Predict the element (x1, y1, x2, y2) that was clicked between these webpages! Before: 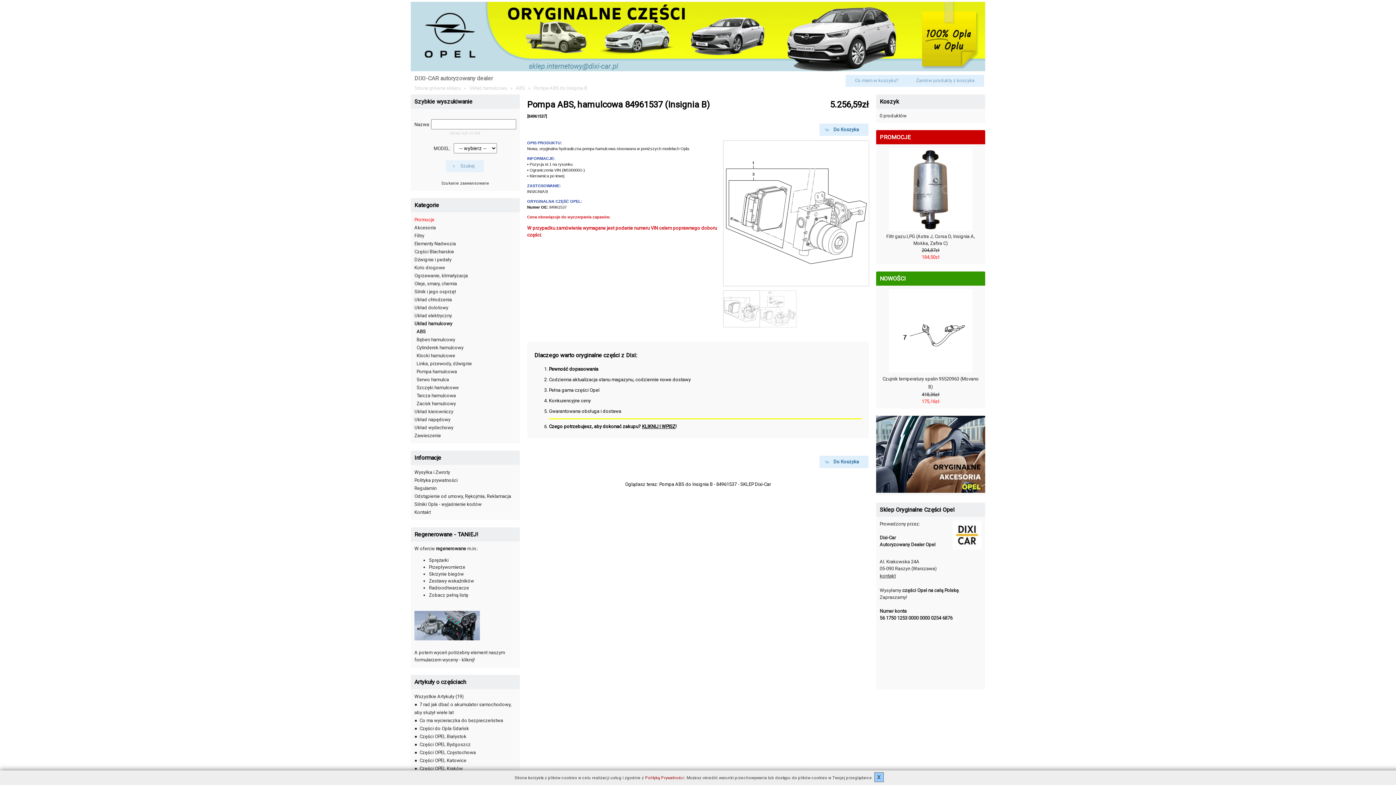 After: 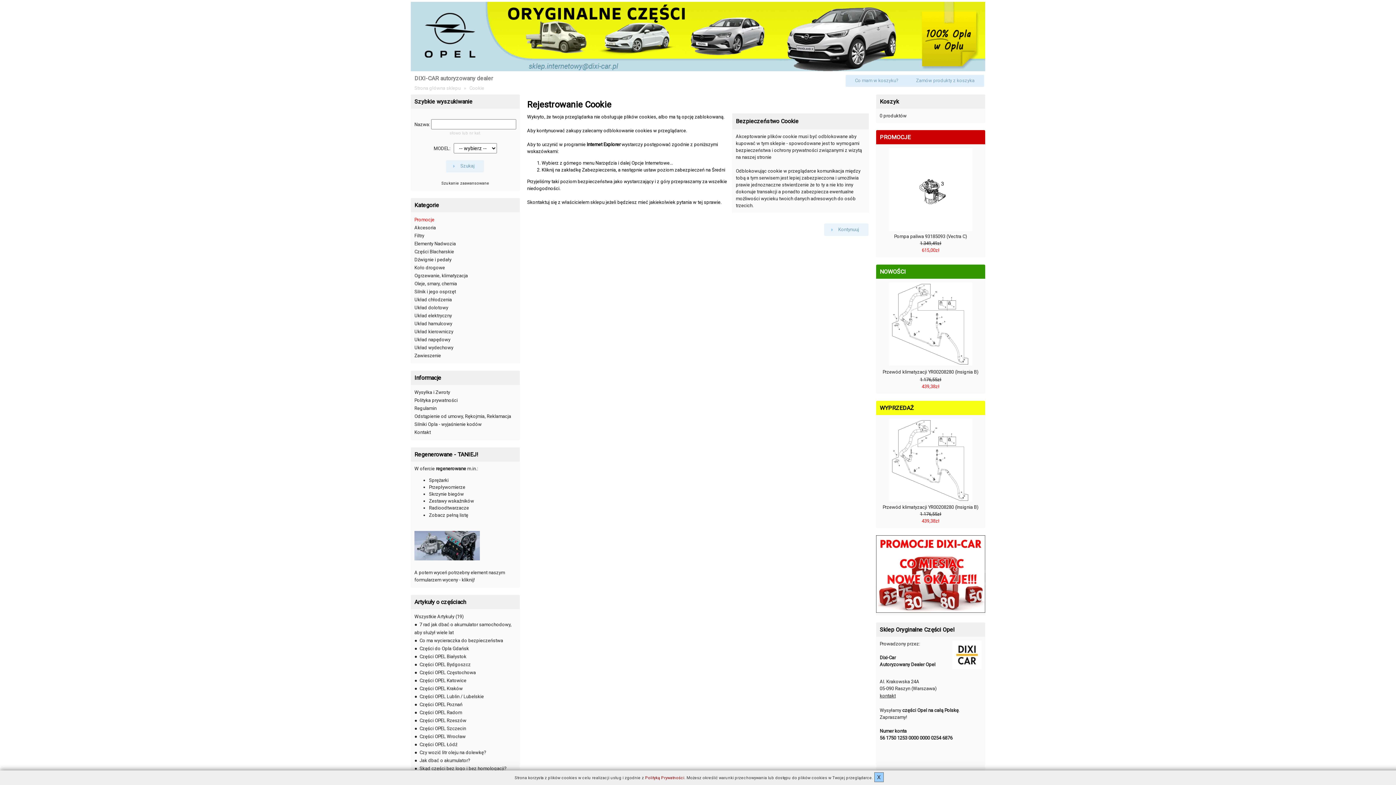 Action: label: Do Koszyka bbox: (819, 123, 868, 136)